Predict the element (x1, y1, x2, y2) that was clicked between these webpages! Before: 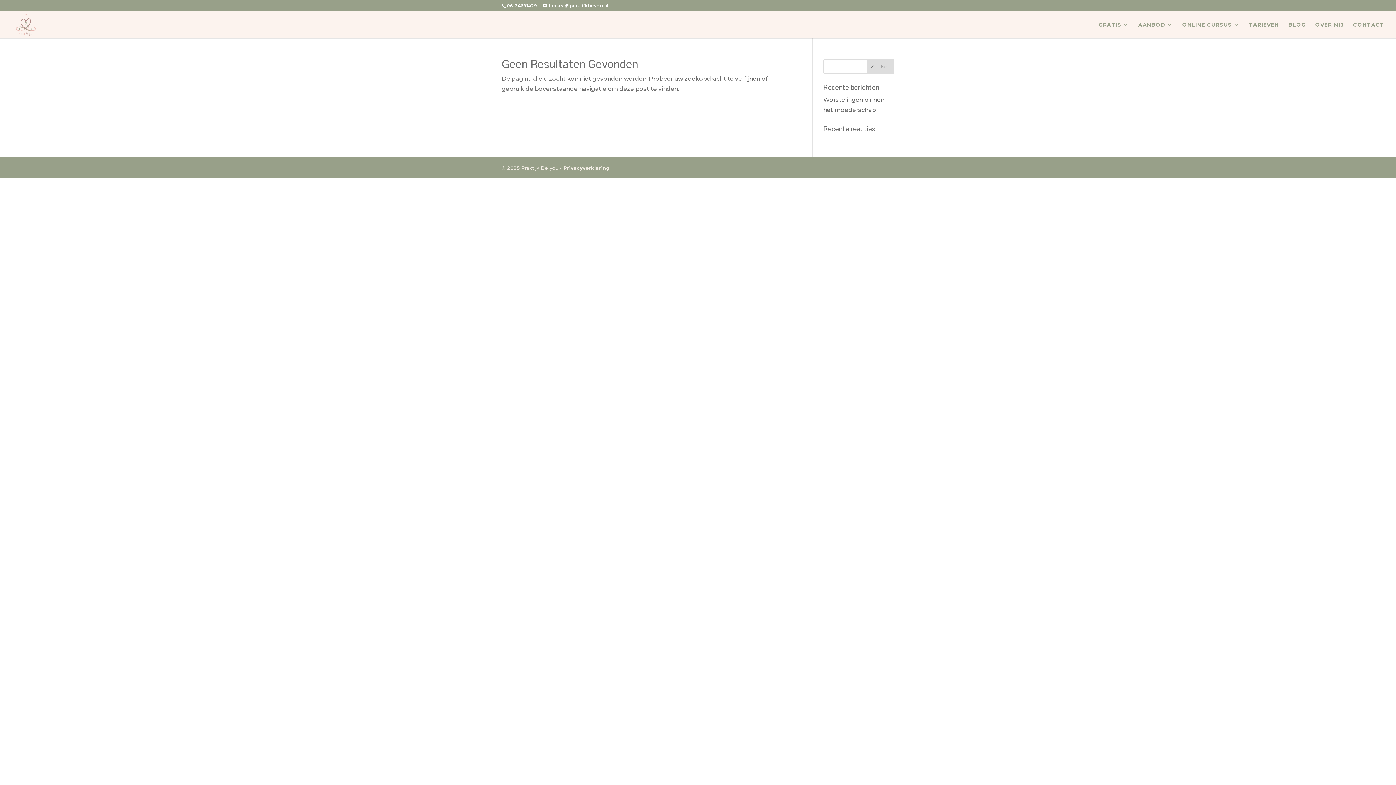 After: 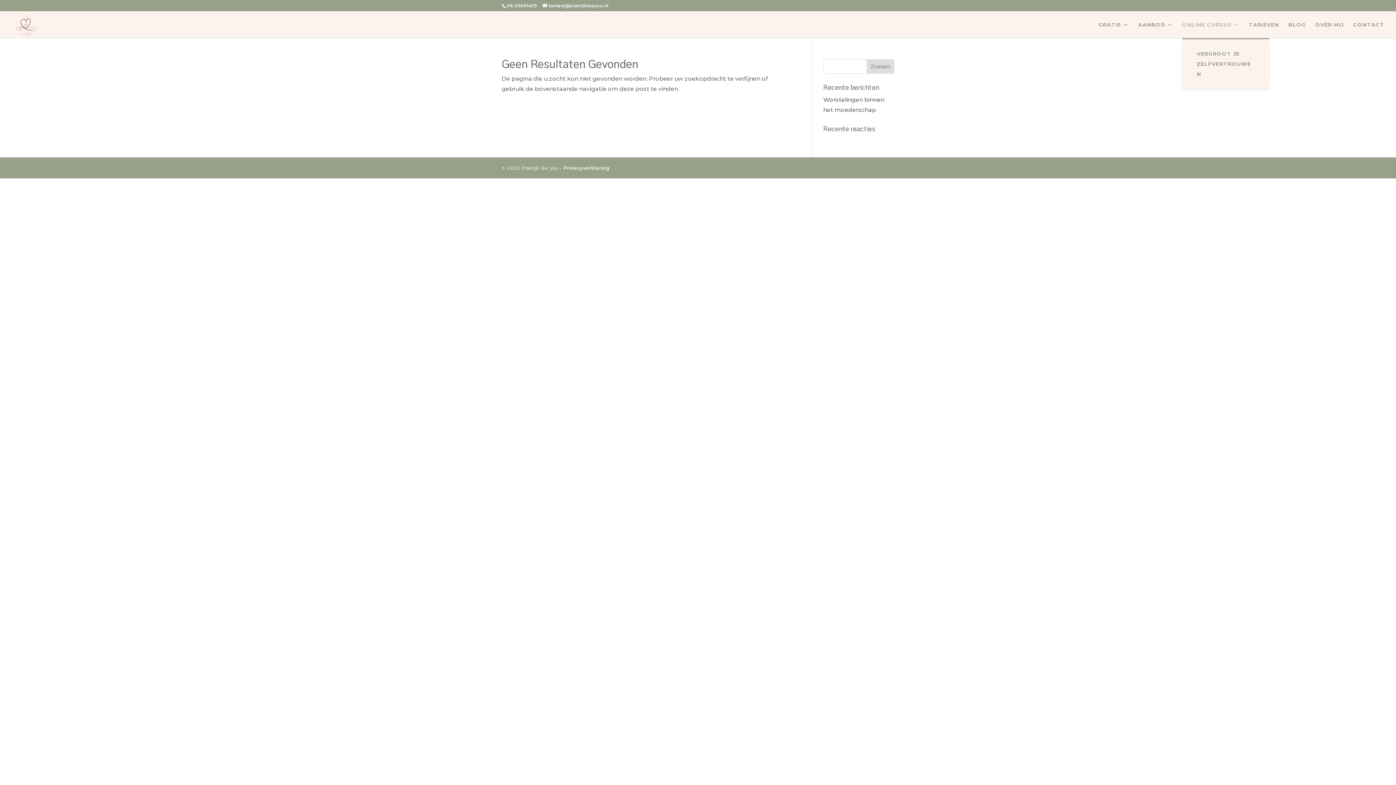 Action: bbox: (1182, 22, 1239, 38) label: ONLINE CURSUS